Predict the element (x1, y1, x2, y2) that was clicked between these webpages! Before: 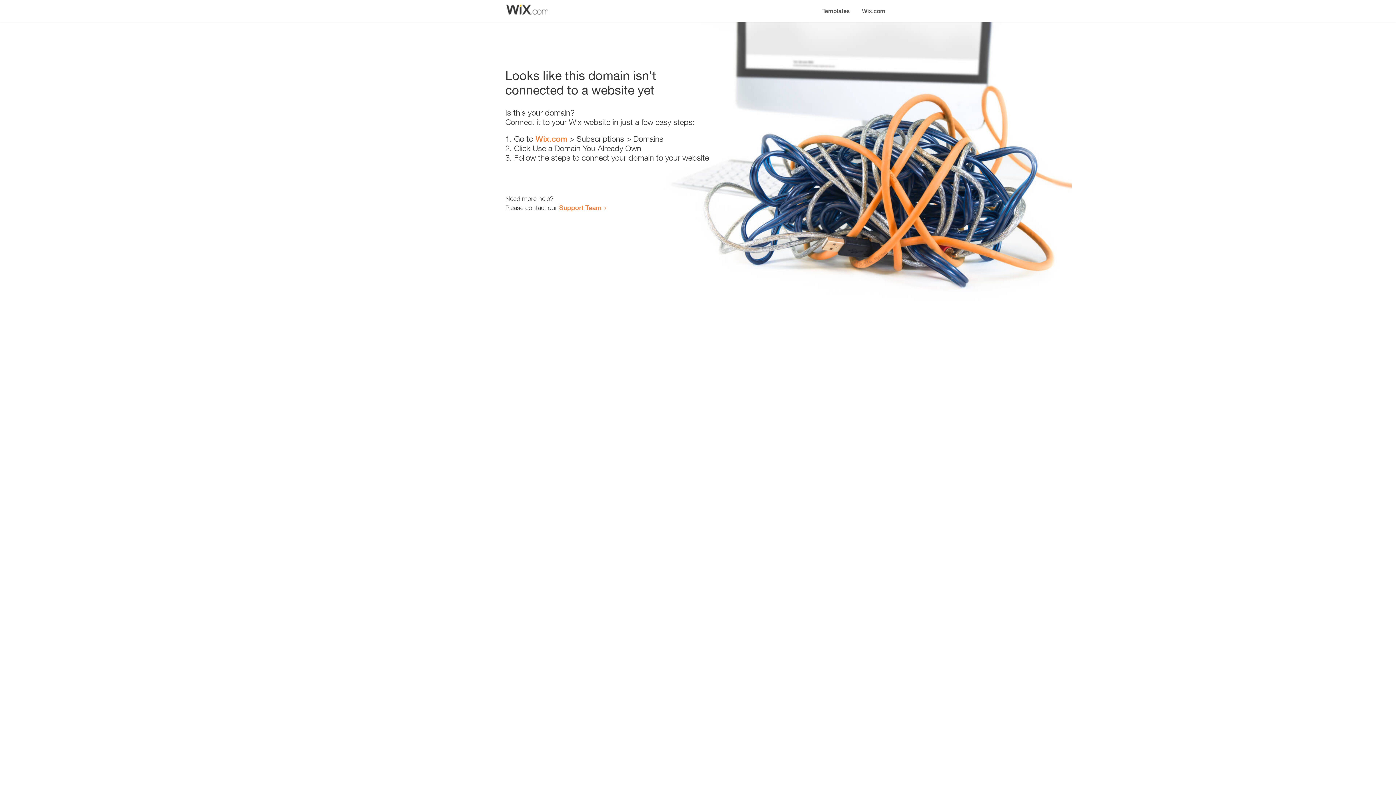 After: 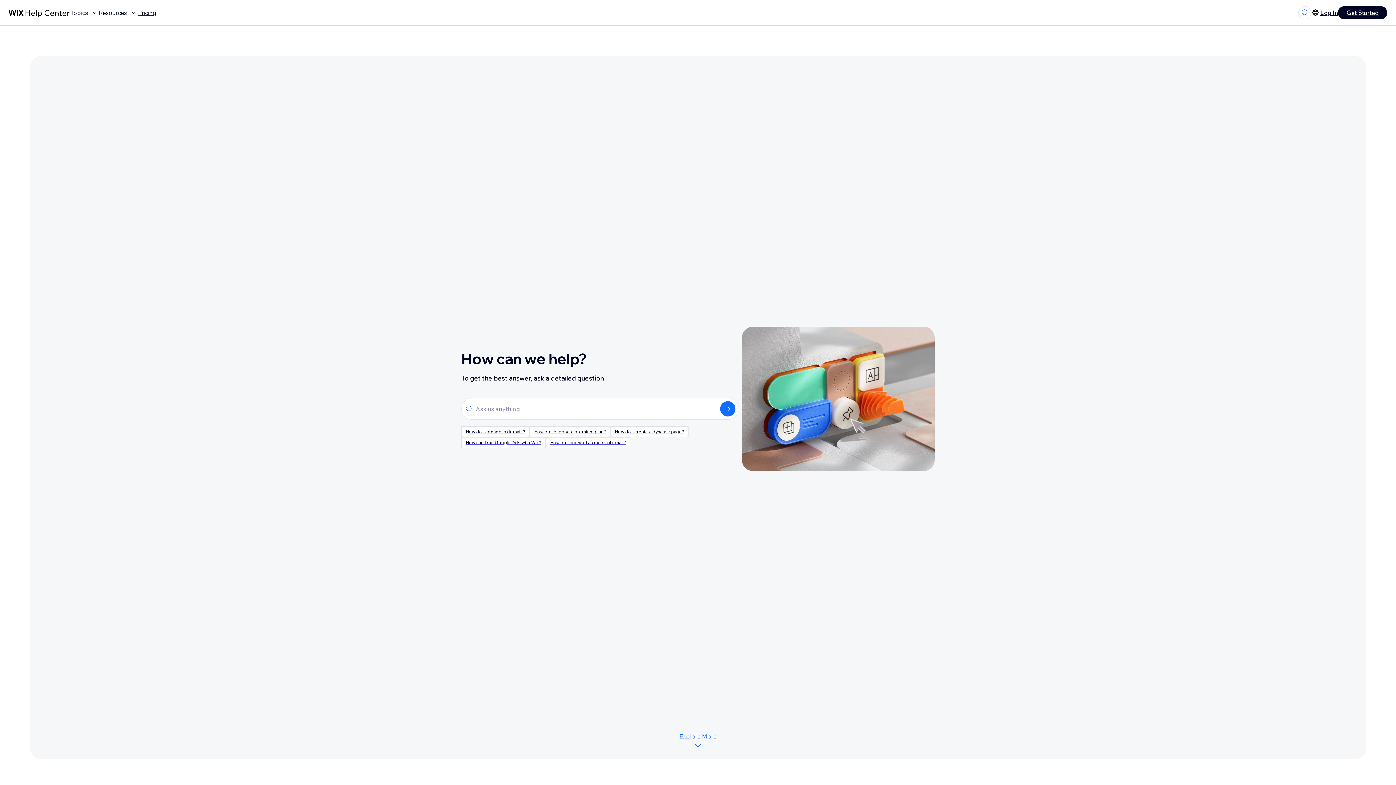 Action: bbox: (559, 203, 601, 211) label: Support Team